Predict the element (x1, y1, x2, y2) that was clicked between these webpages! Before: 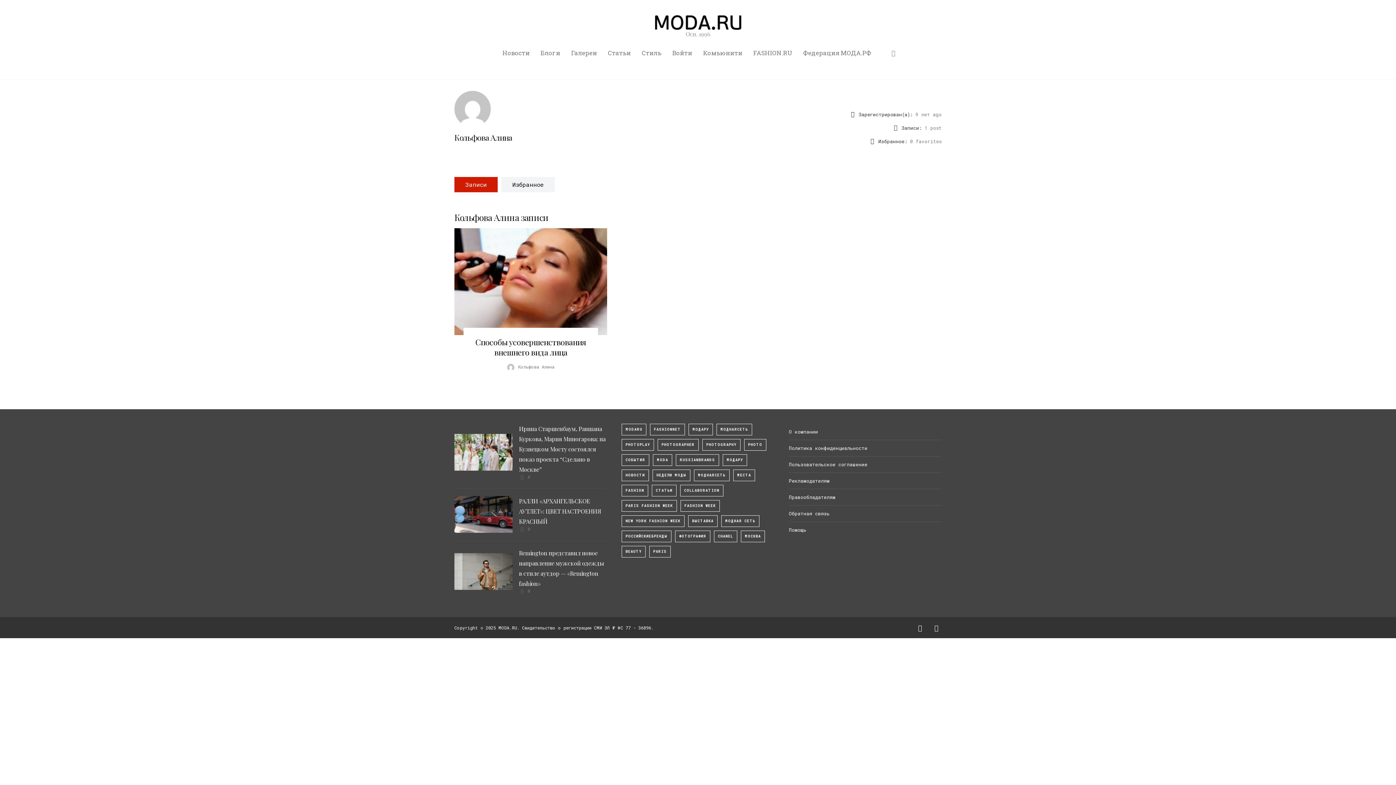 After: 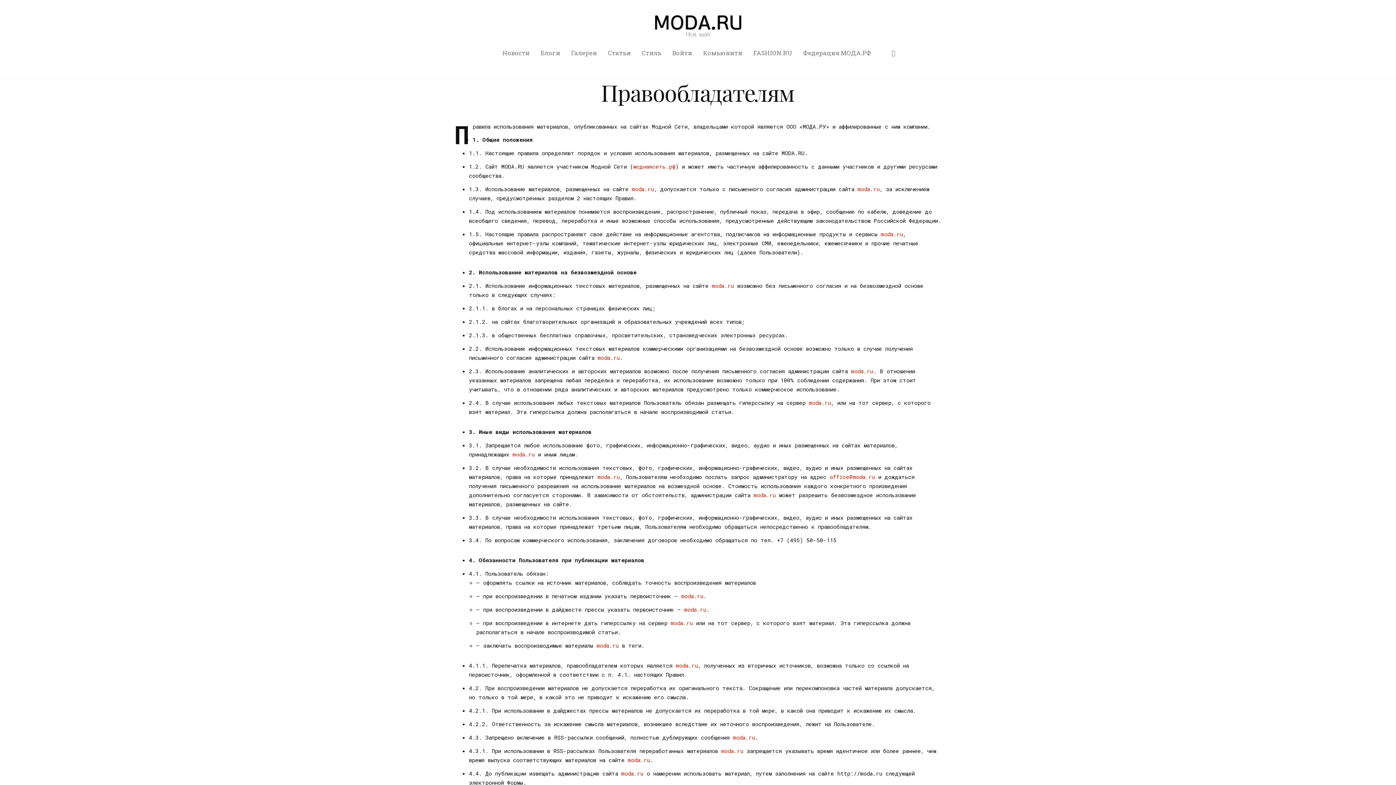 Action: bbox: (789, 489, 941, 505) label: Правообладателям